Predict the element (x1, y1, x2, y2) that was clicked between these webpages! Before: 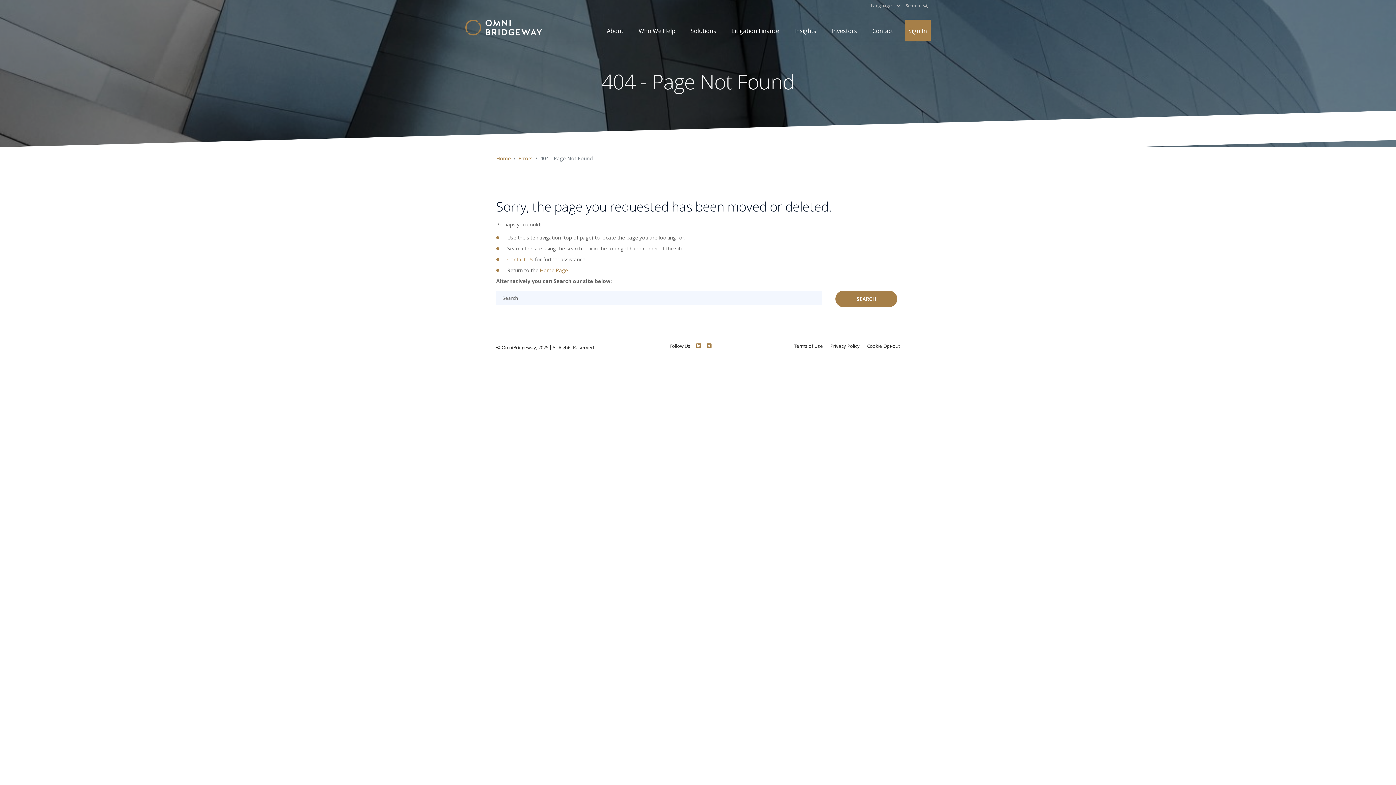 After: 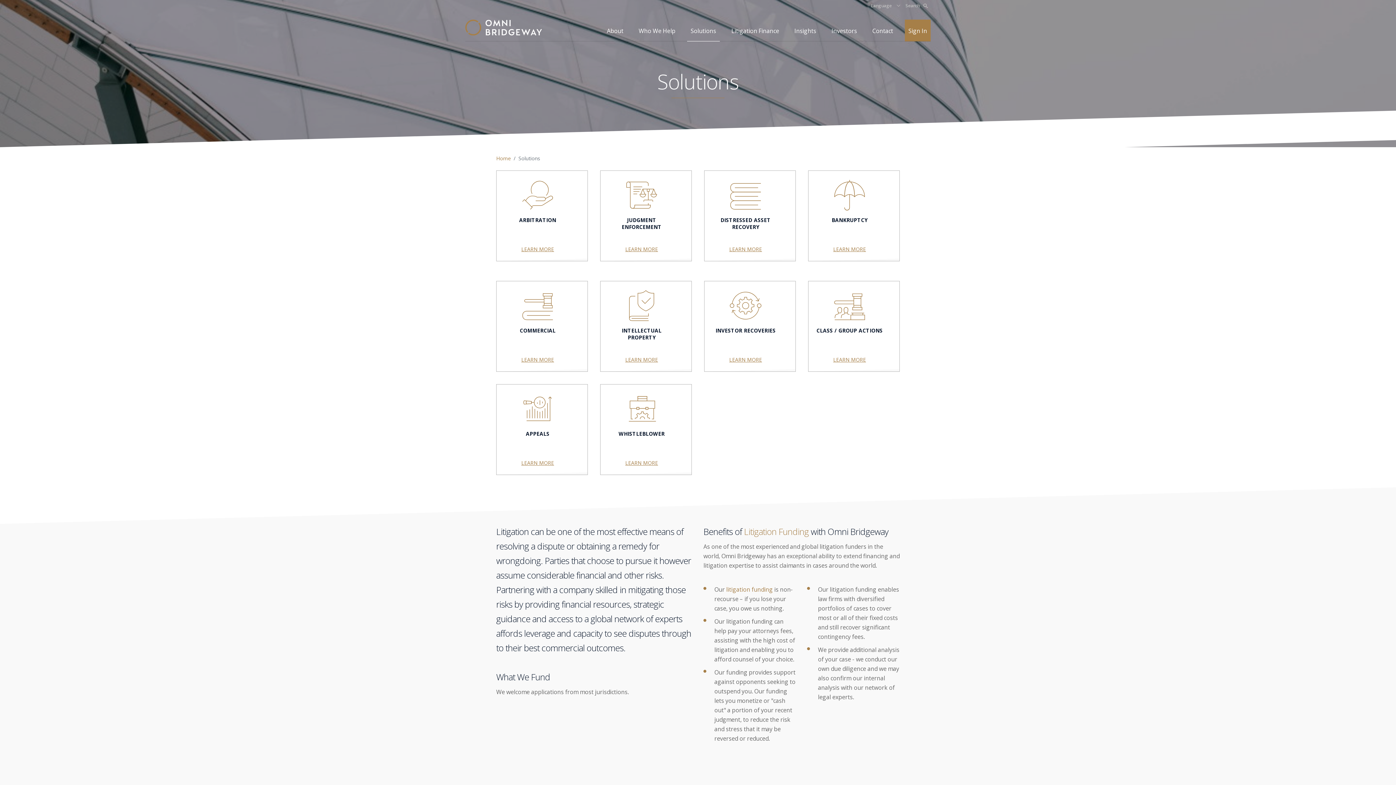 Action: bbox: (687, 19, 719, 41) label: Solutions